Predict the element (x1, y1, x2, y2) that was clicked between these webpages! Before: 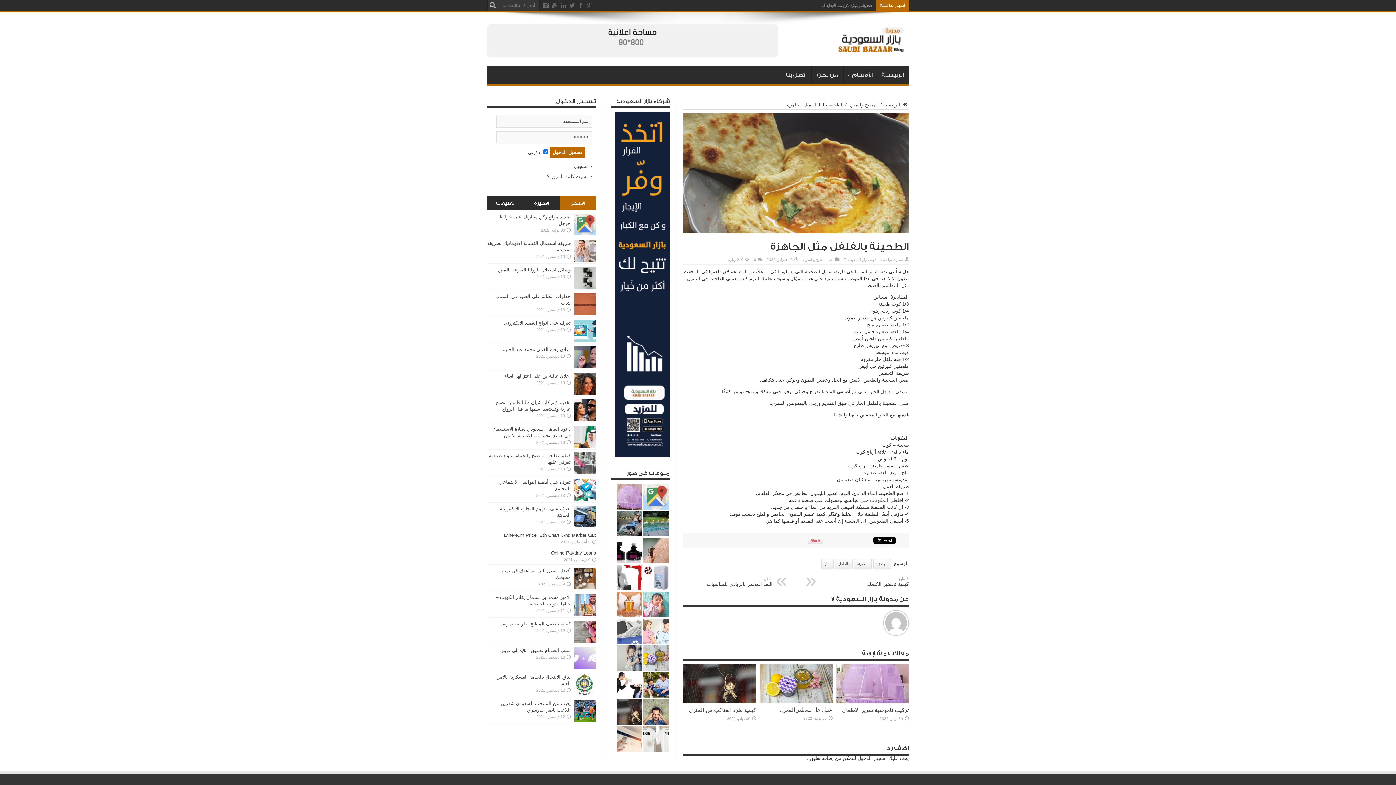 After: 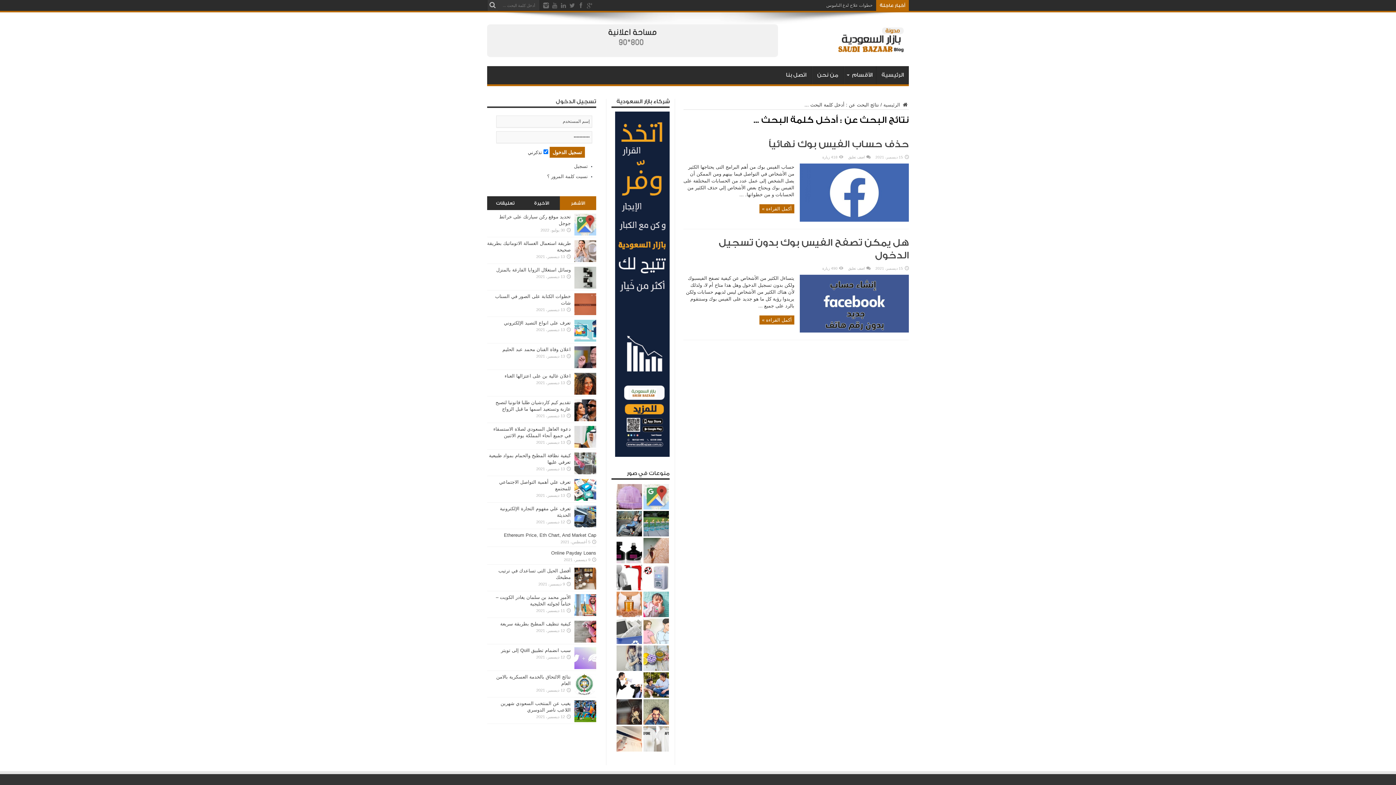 Action: bbox: (487, 0, 498, 10)